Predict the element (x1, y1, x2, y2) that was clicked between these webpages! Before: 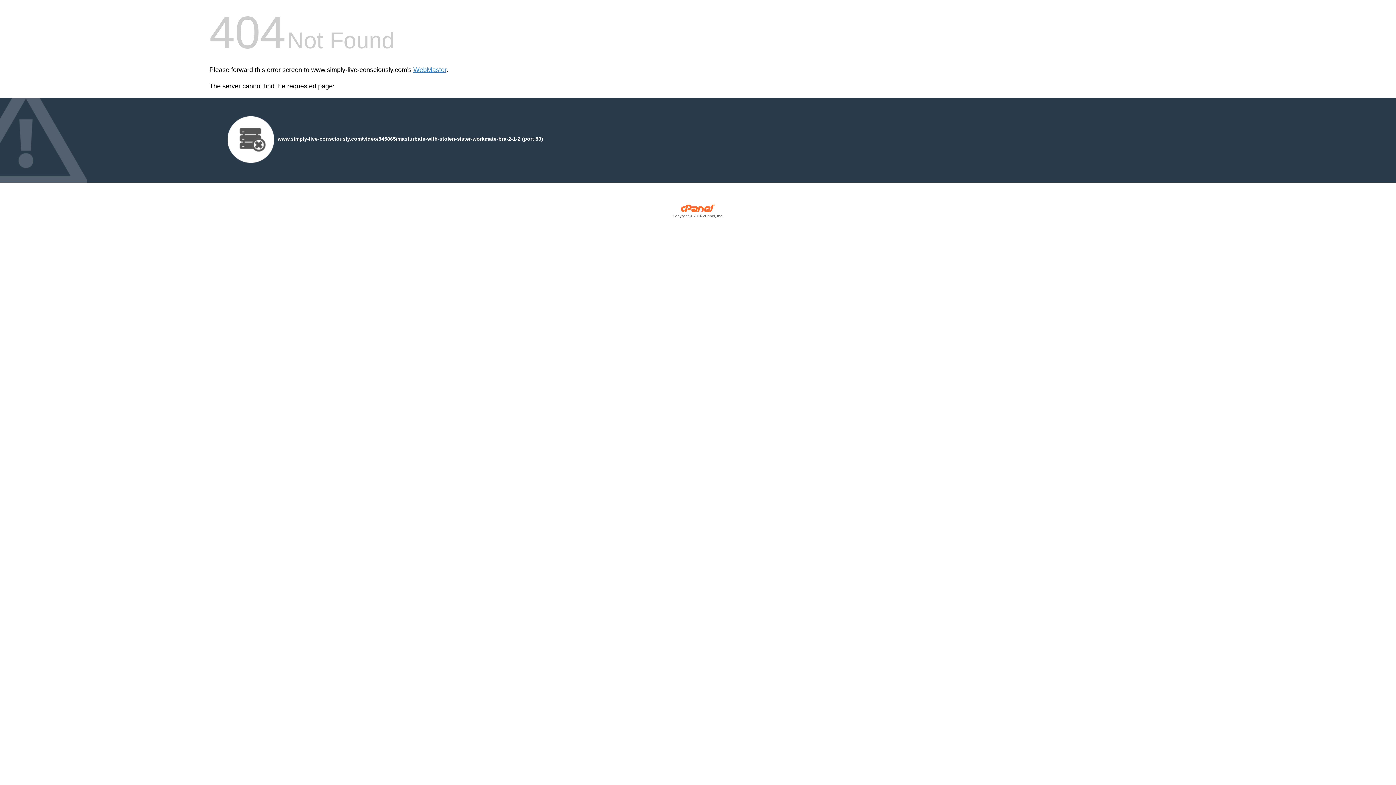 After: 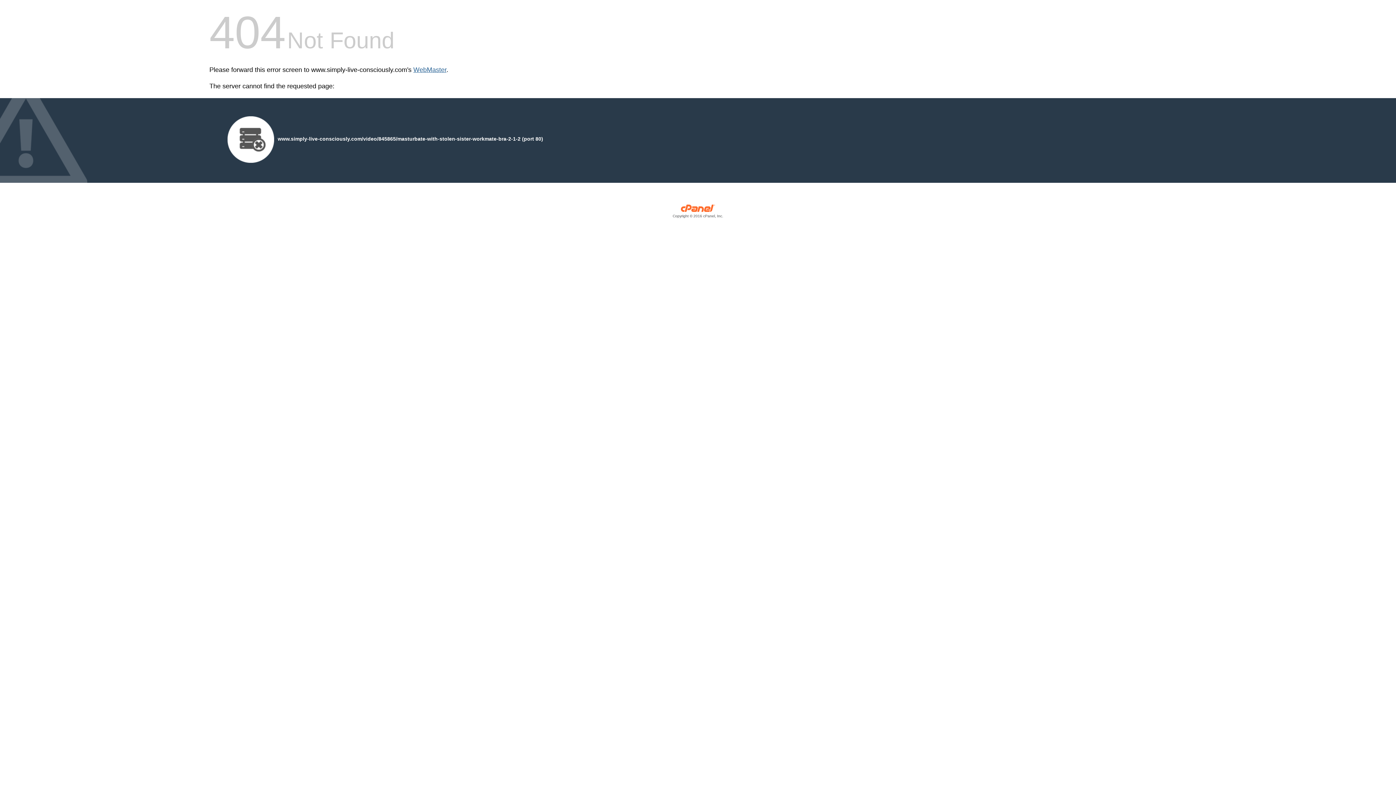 Action: bbox: (413, 66, 446, 73) label: WebMaster